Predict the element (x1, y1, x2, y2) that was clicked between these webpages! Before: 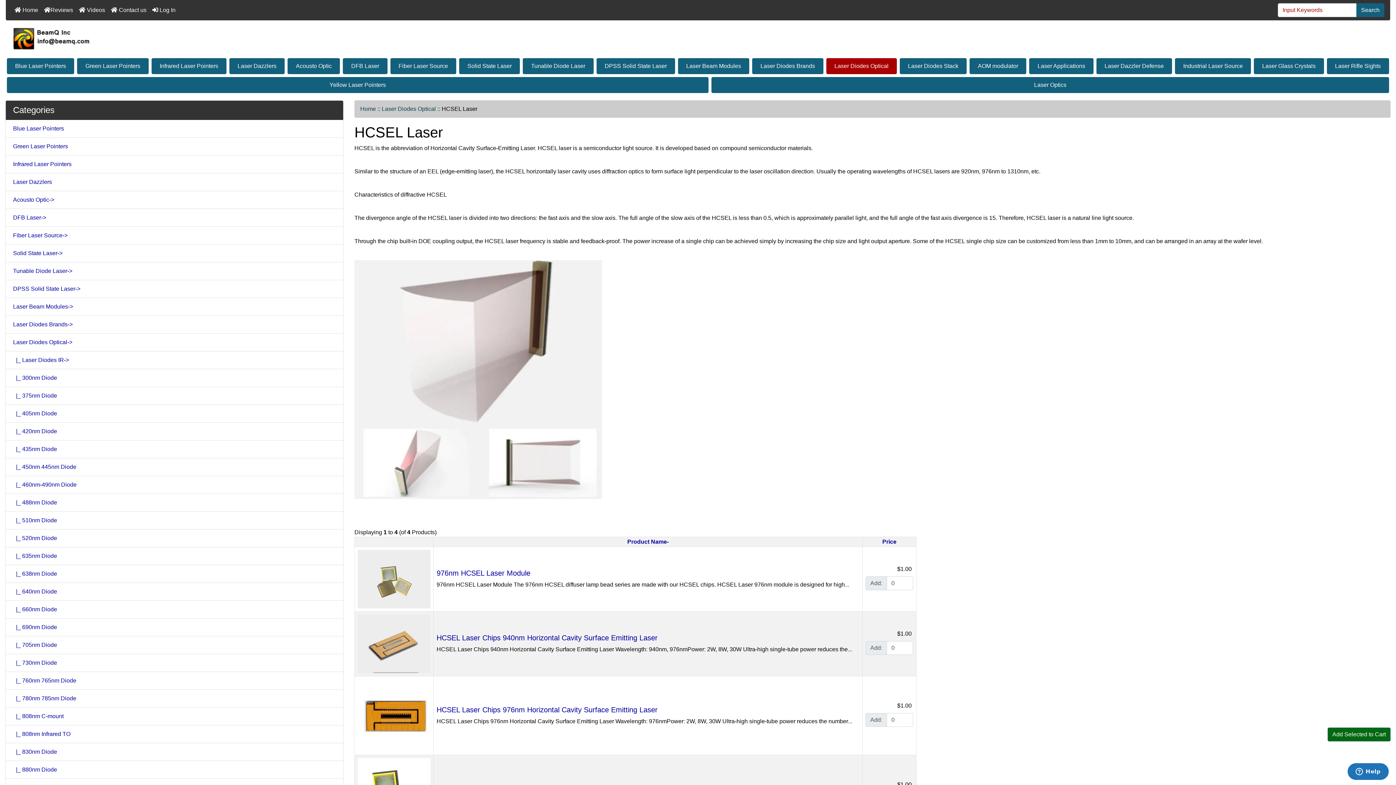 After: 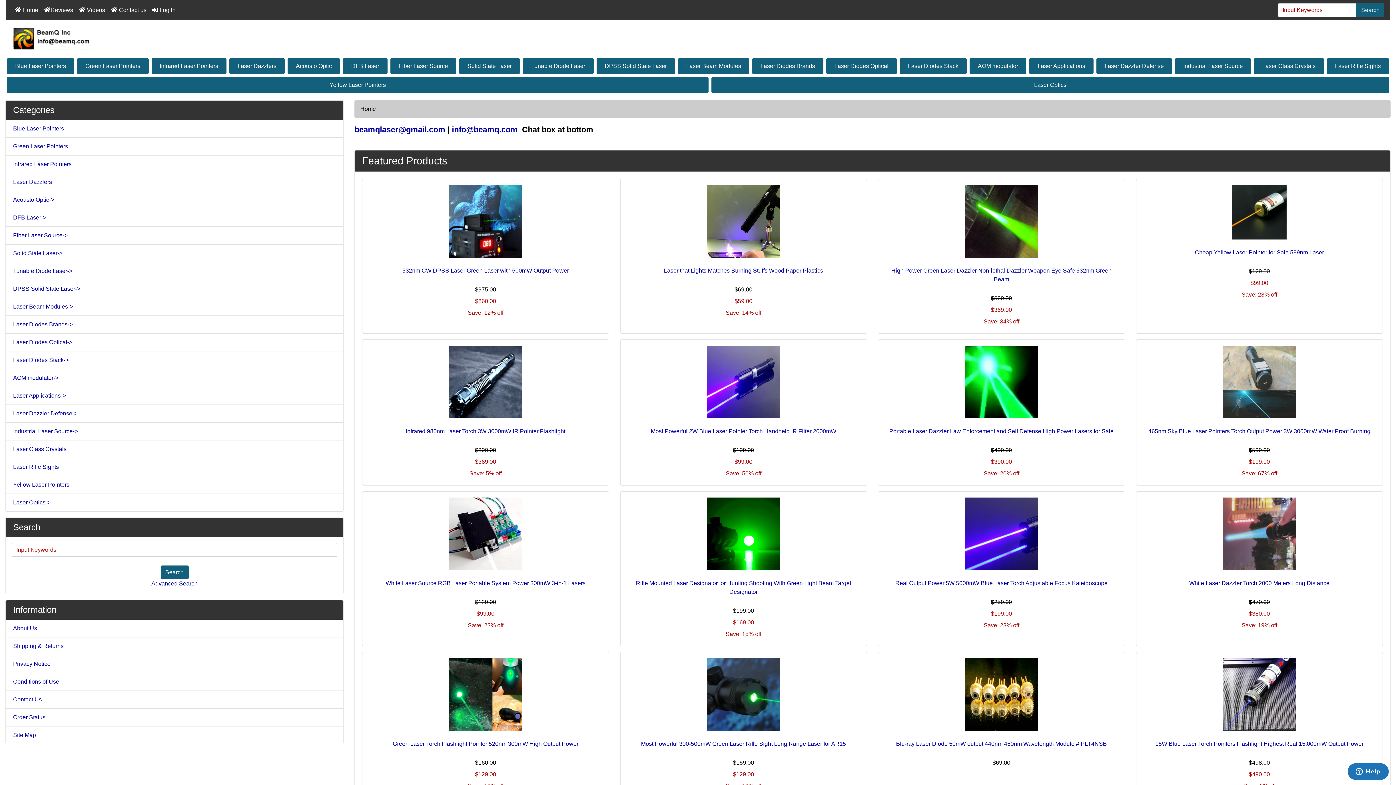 Action: label:  Home bbox: (11, 2, 41, 17)